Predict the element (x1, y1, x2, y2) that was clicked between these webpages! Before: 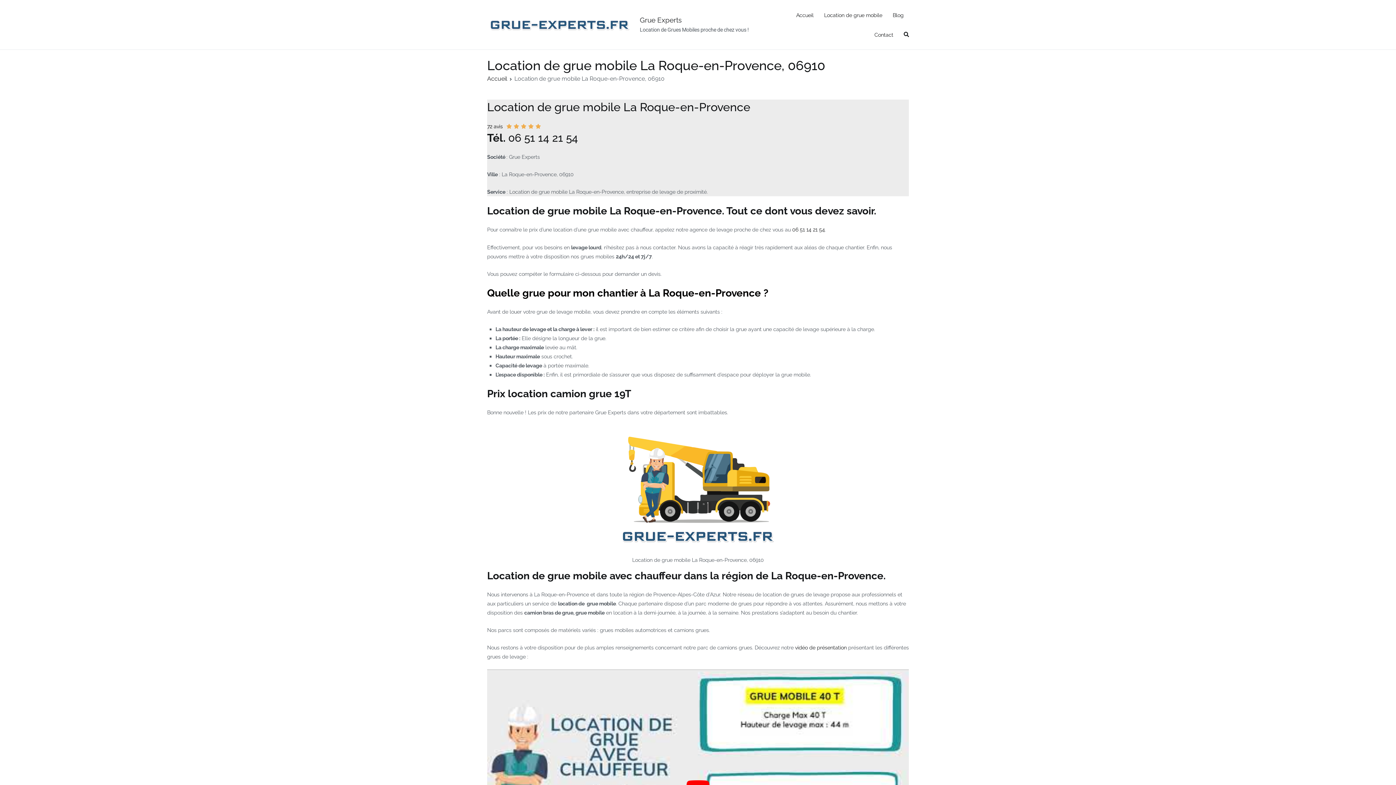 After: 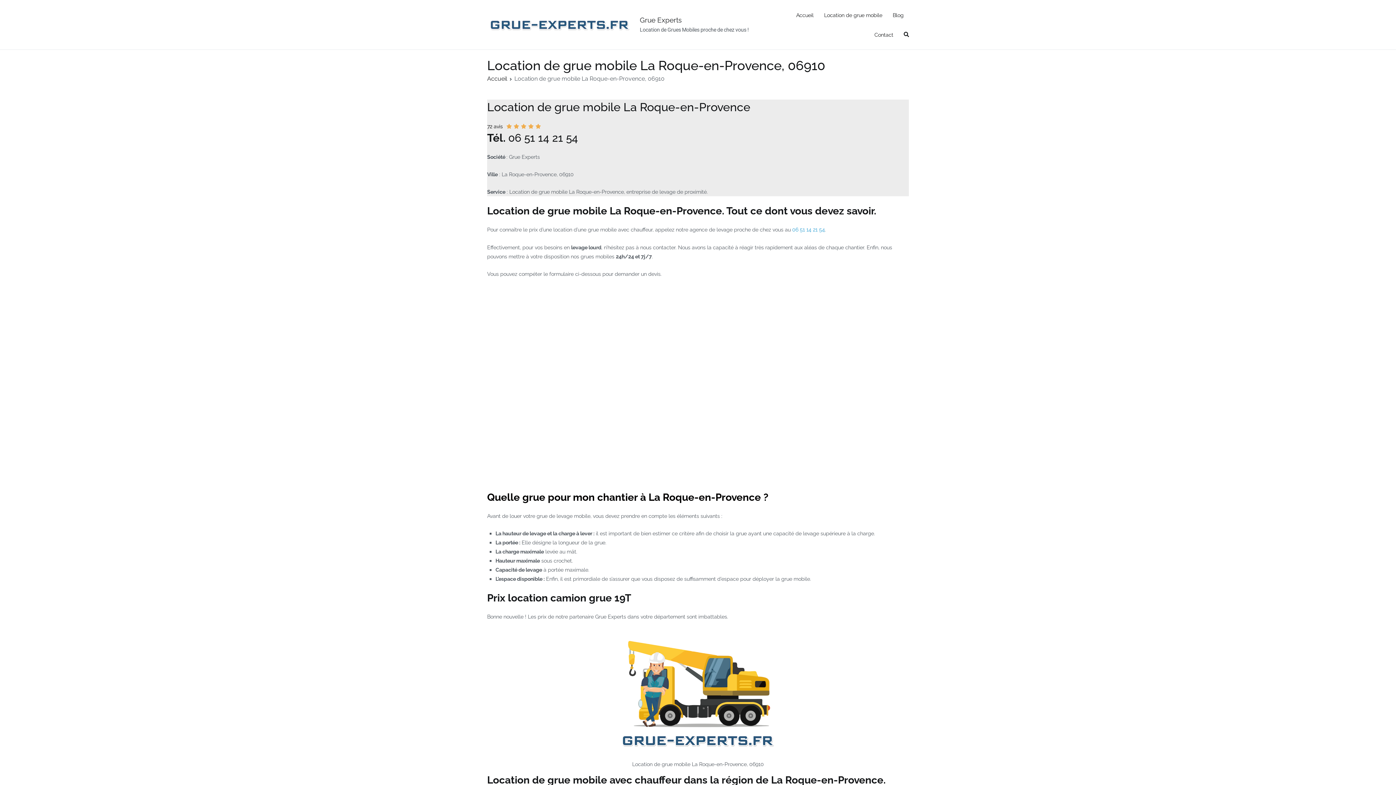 Action: label: 06 51 14 21 54 bbox: (792, 226, 825, 232)